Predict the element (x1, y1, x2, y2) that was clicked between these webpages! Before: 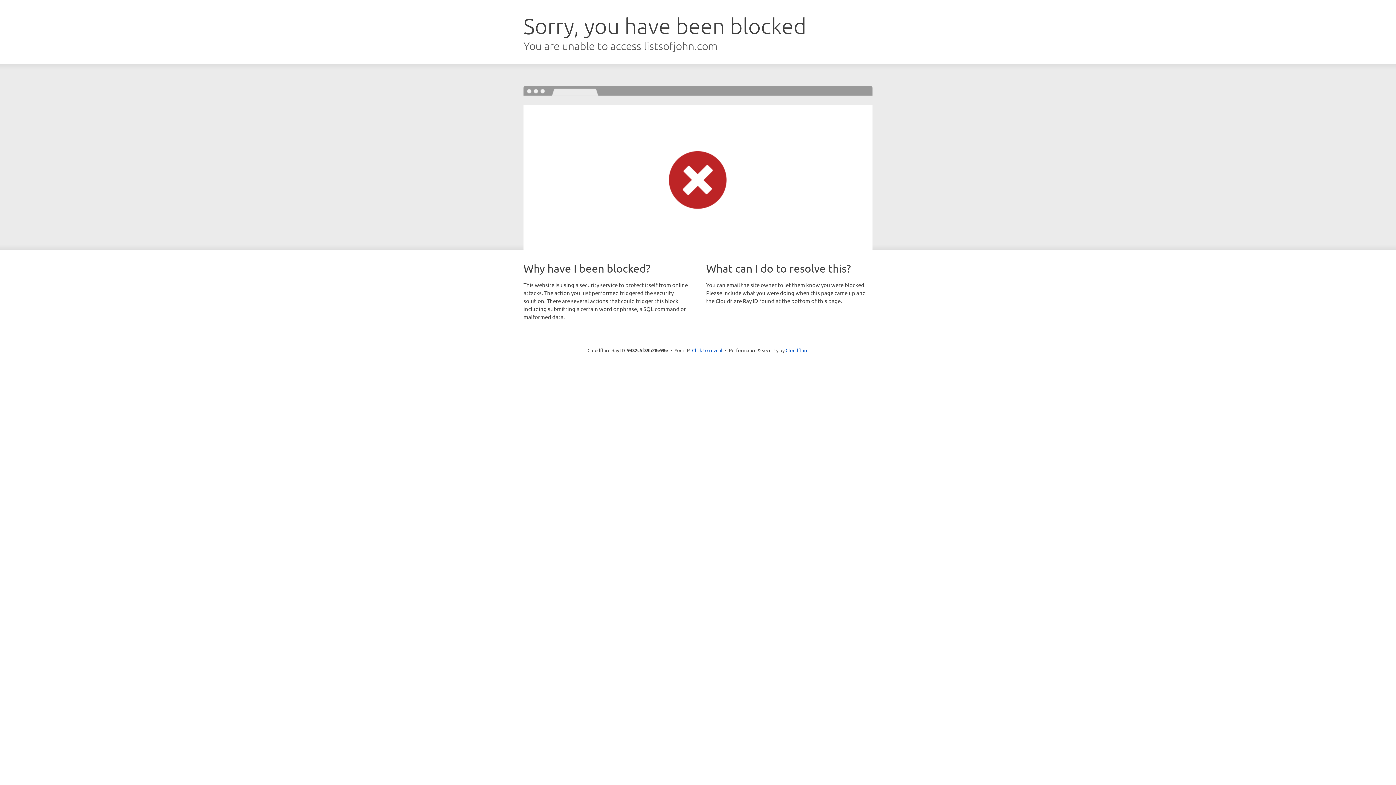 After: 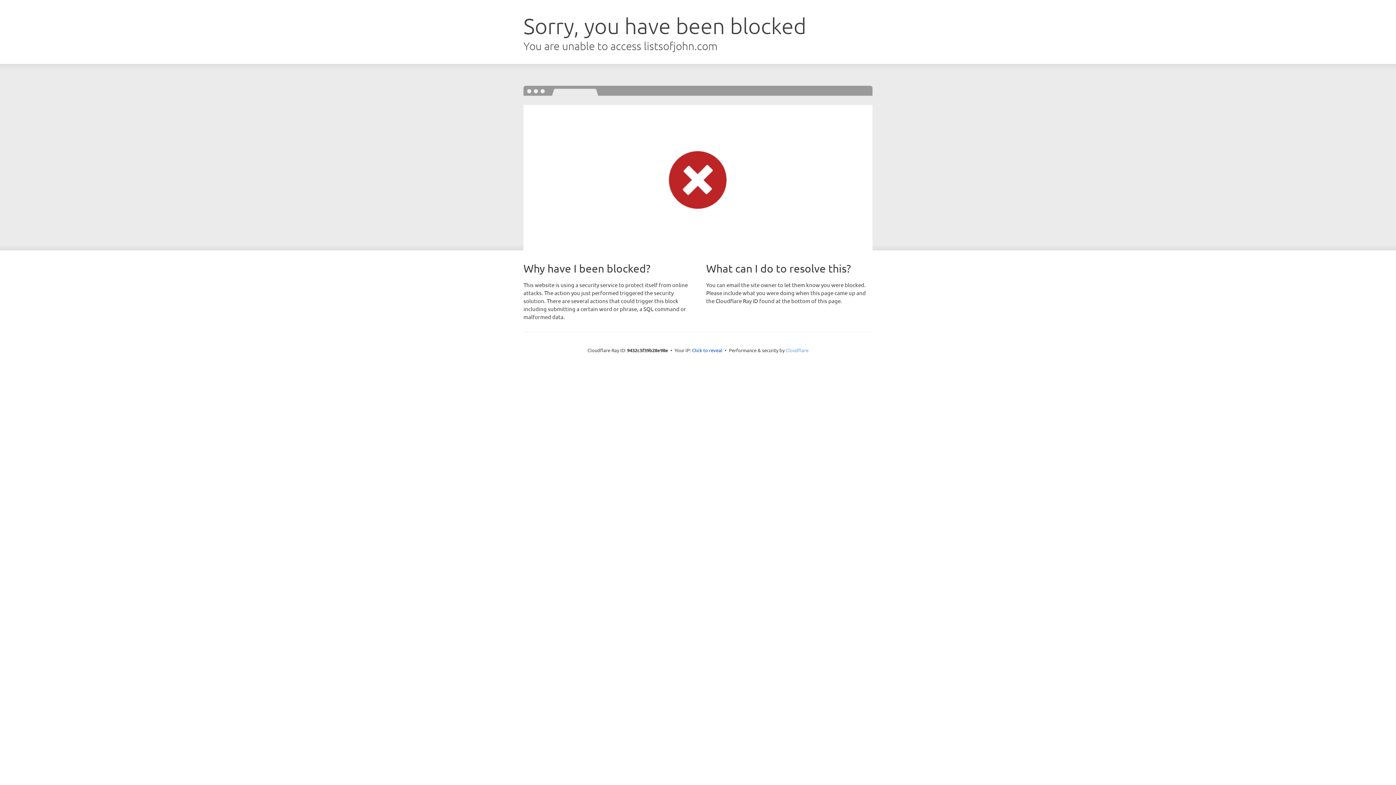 Action: bbox: (785, 347, 808, 353) label: Cloudflare